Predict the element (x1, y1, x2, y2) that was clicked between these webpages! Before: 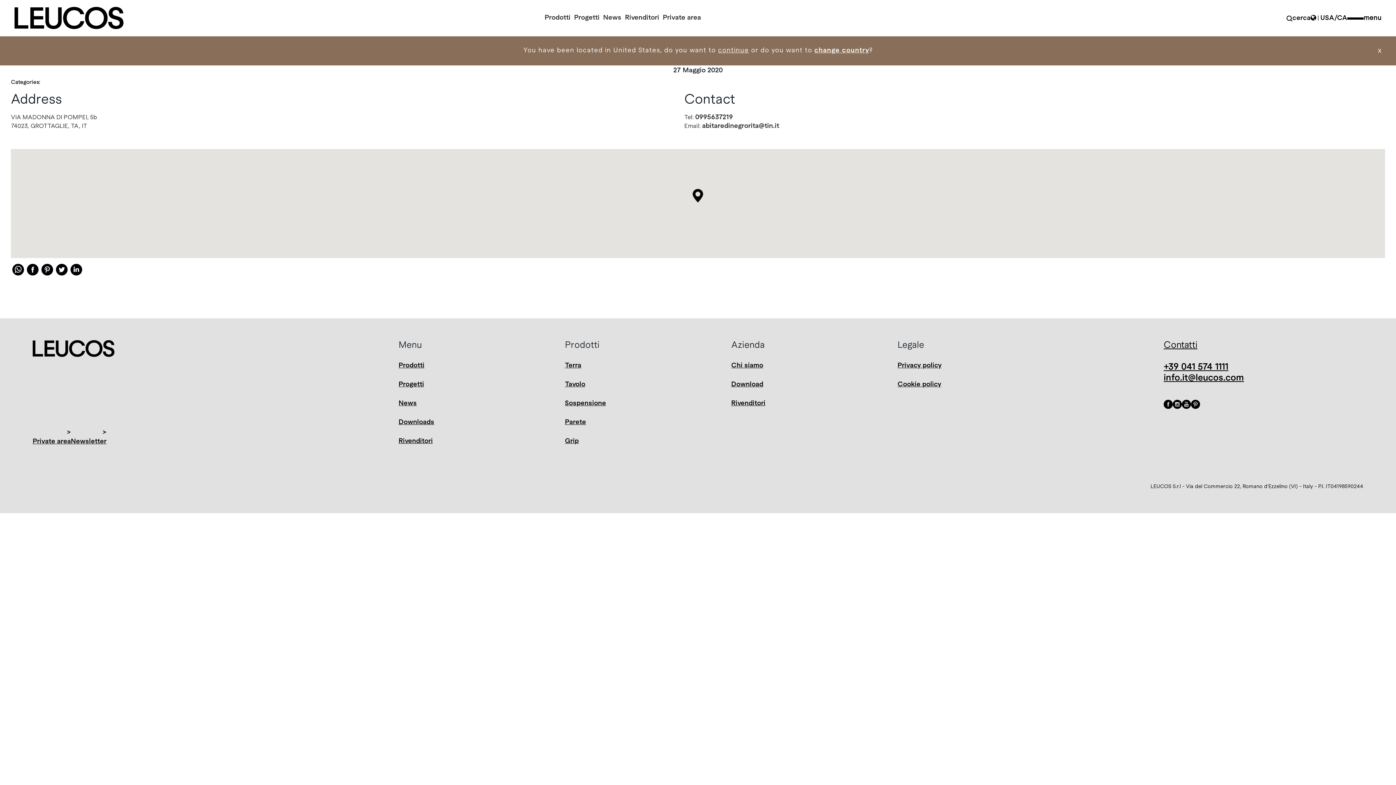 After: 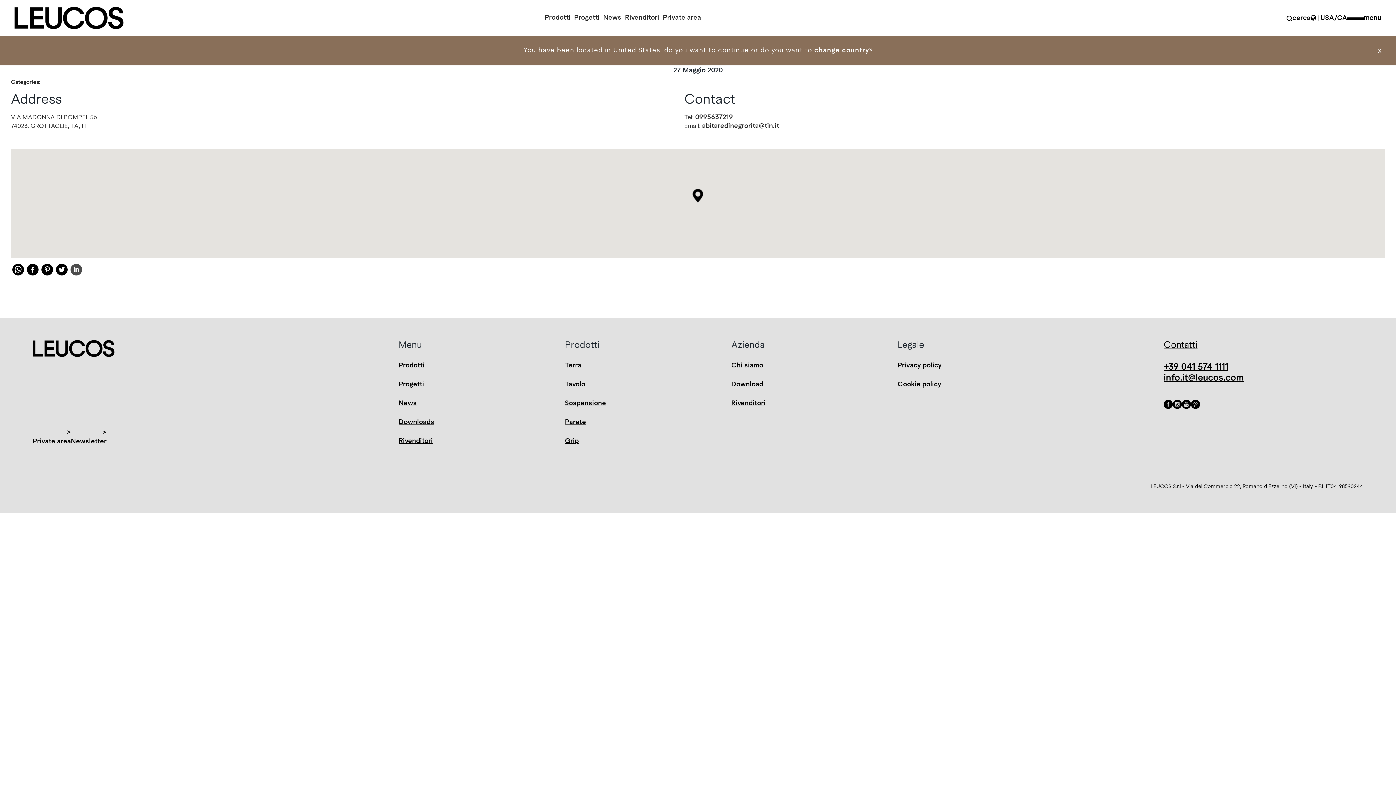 Action: bbox: (69, 264, 83, 278)